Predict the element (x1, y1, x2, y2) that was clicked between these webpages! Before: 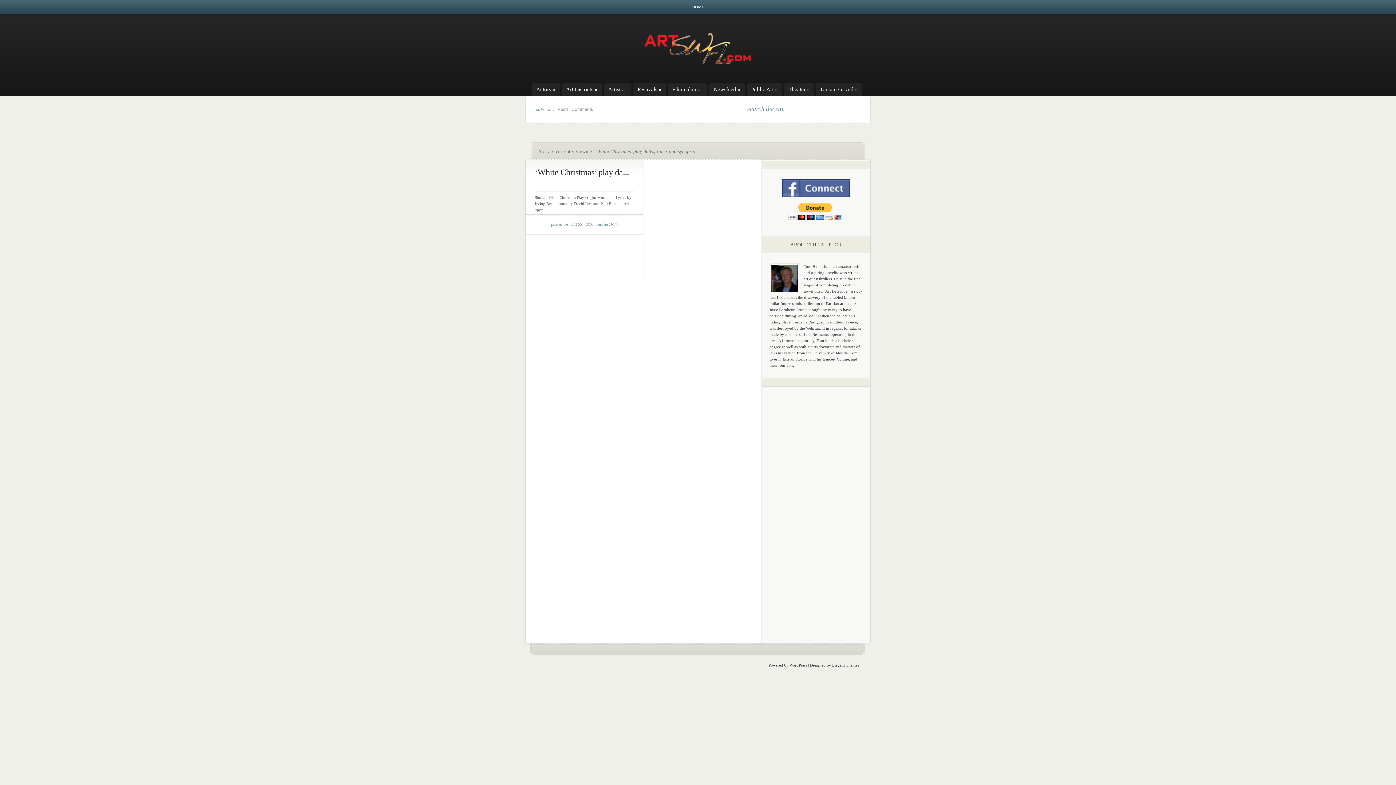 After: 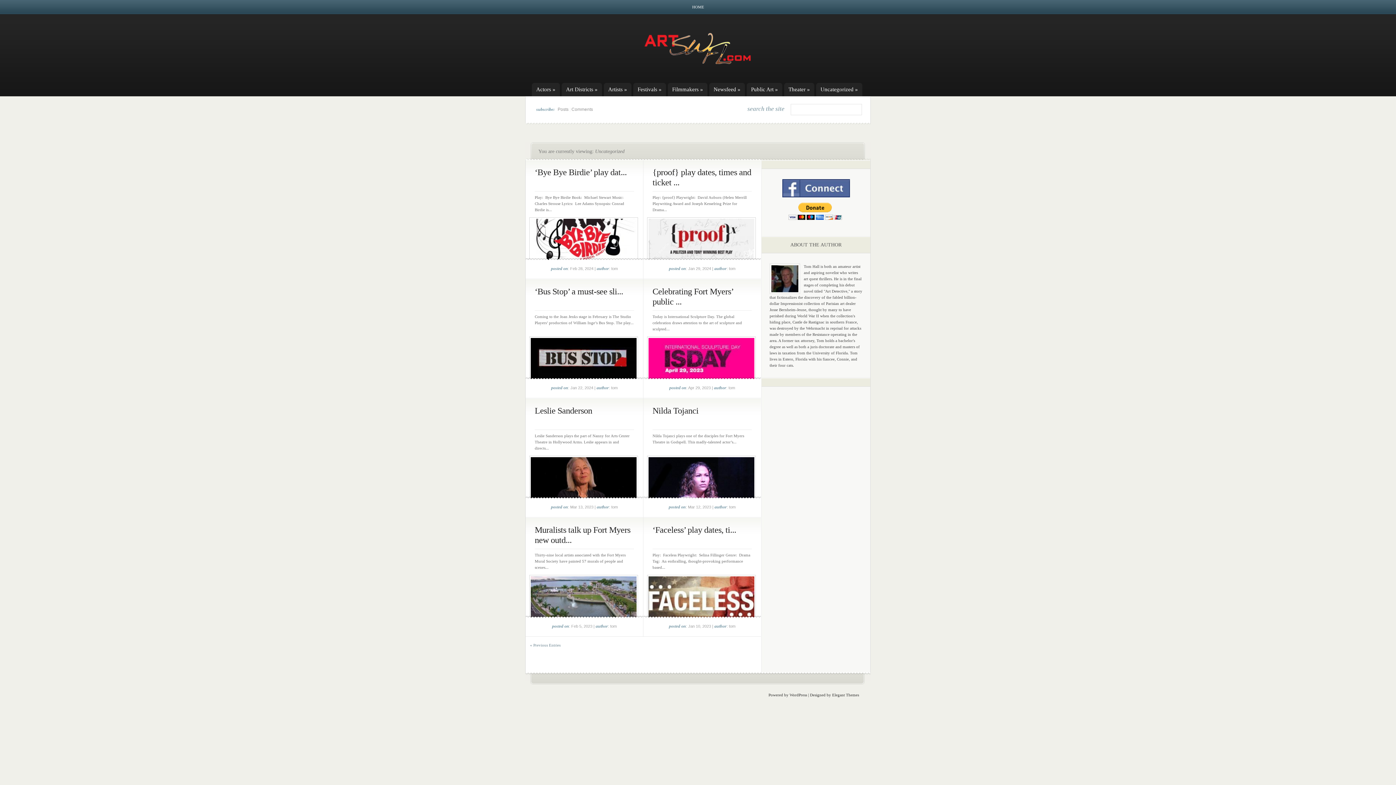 Action: bbox: (820, 82, 862, 96) label: Uncategorized »